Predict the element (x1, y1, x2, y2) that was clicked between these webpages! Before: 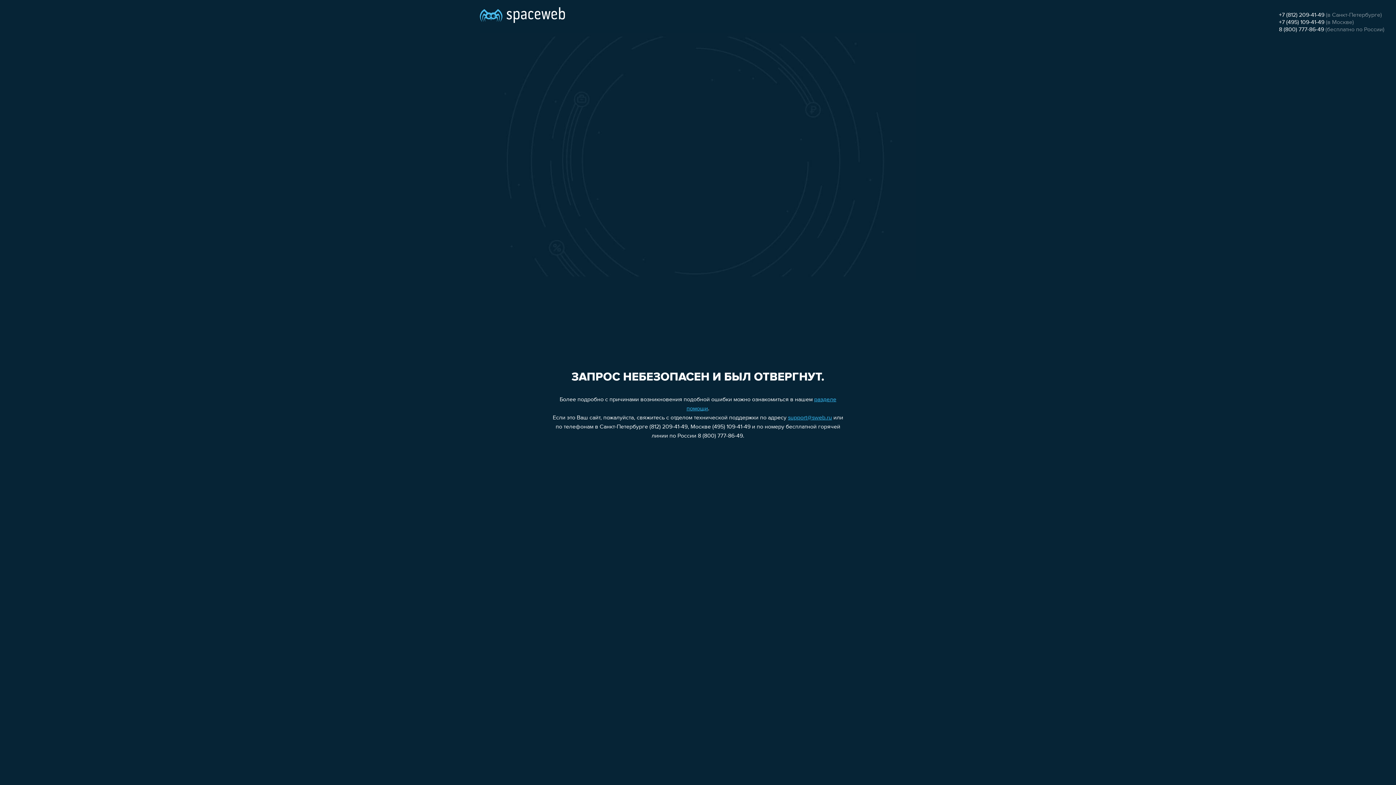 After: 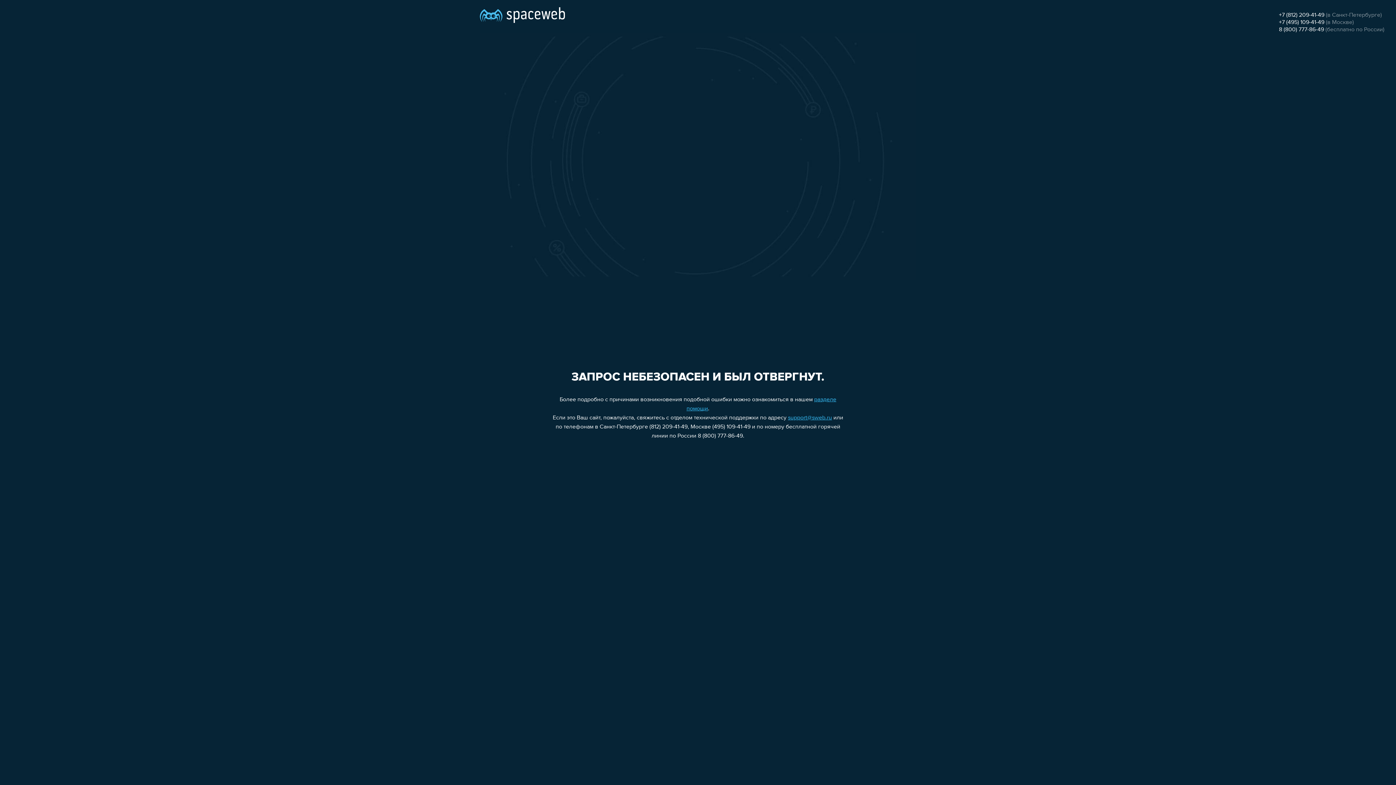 Action: label: 8 (800) 777-86-49 bbox: (1279, 26, 1324, 32)